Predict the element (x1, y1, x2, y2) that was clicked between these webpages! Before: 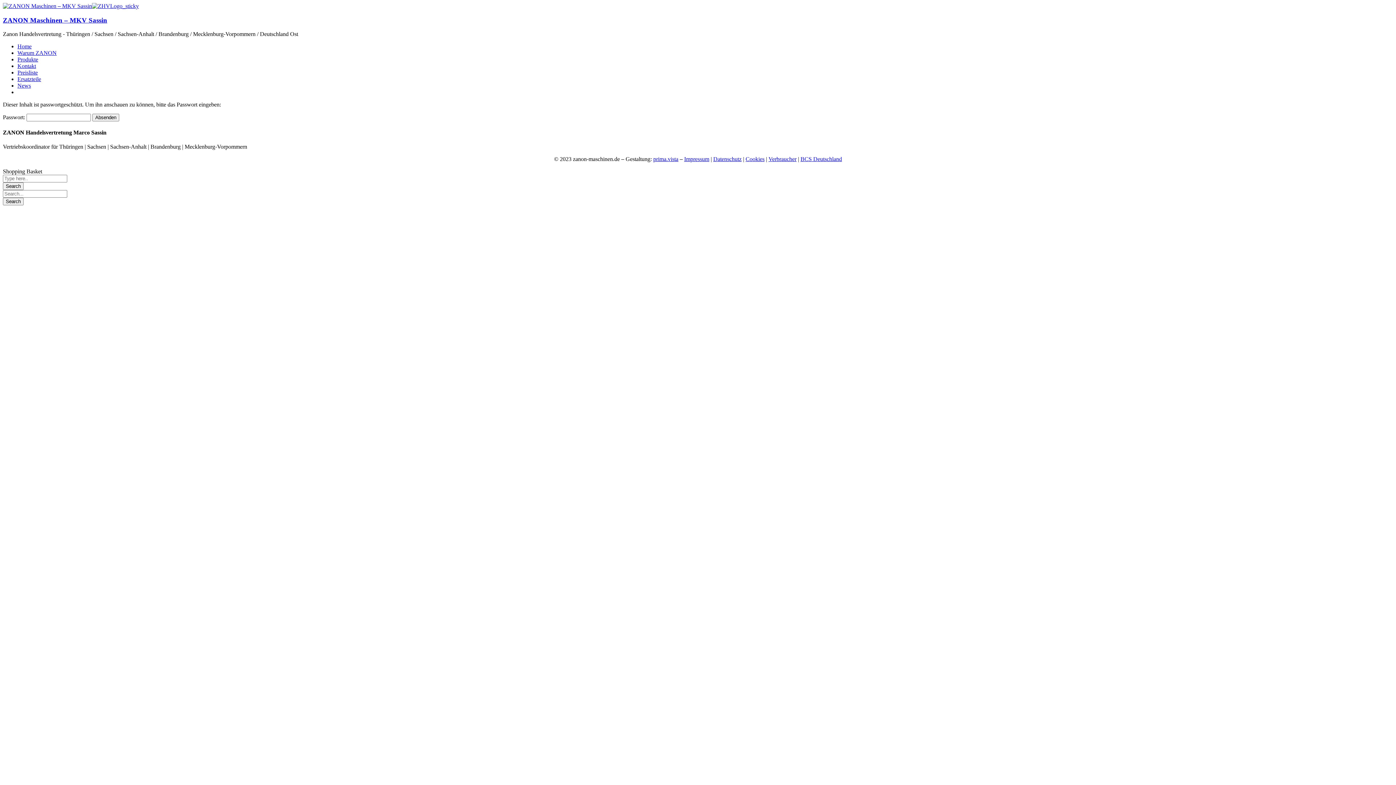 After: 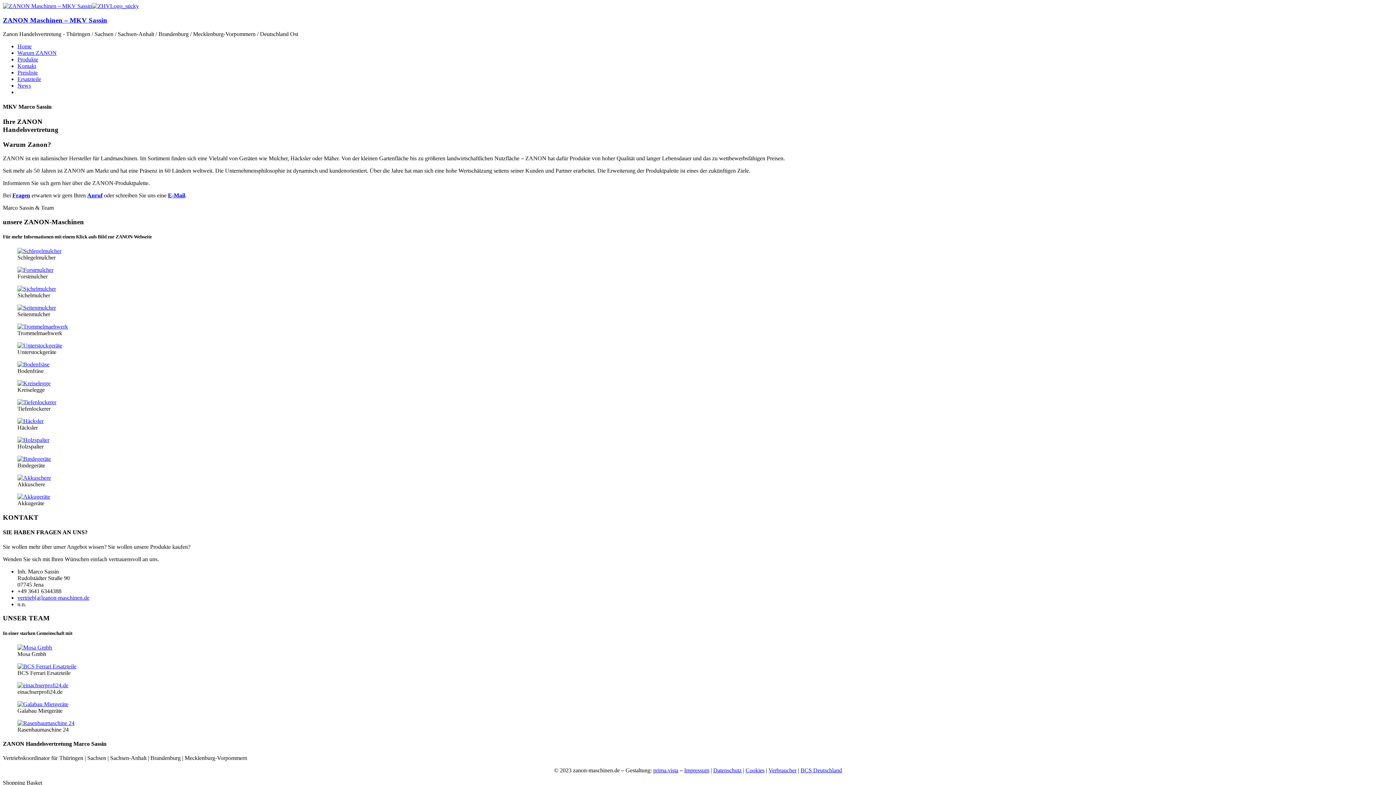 Action: bbox: (92, 2, 138, 9)